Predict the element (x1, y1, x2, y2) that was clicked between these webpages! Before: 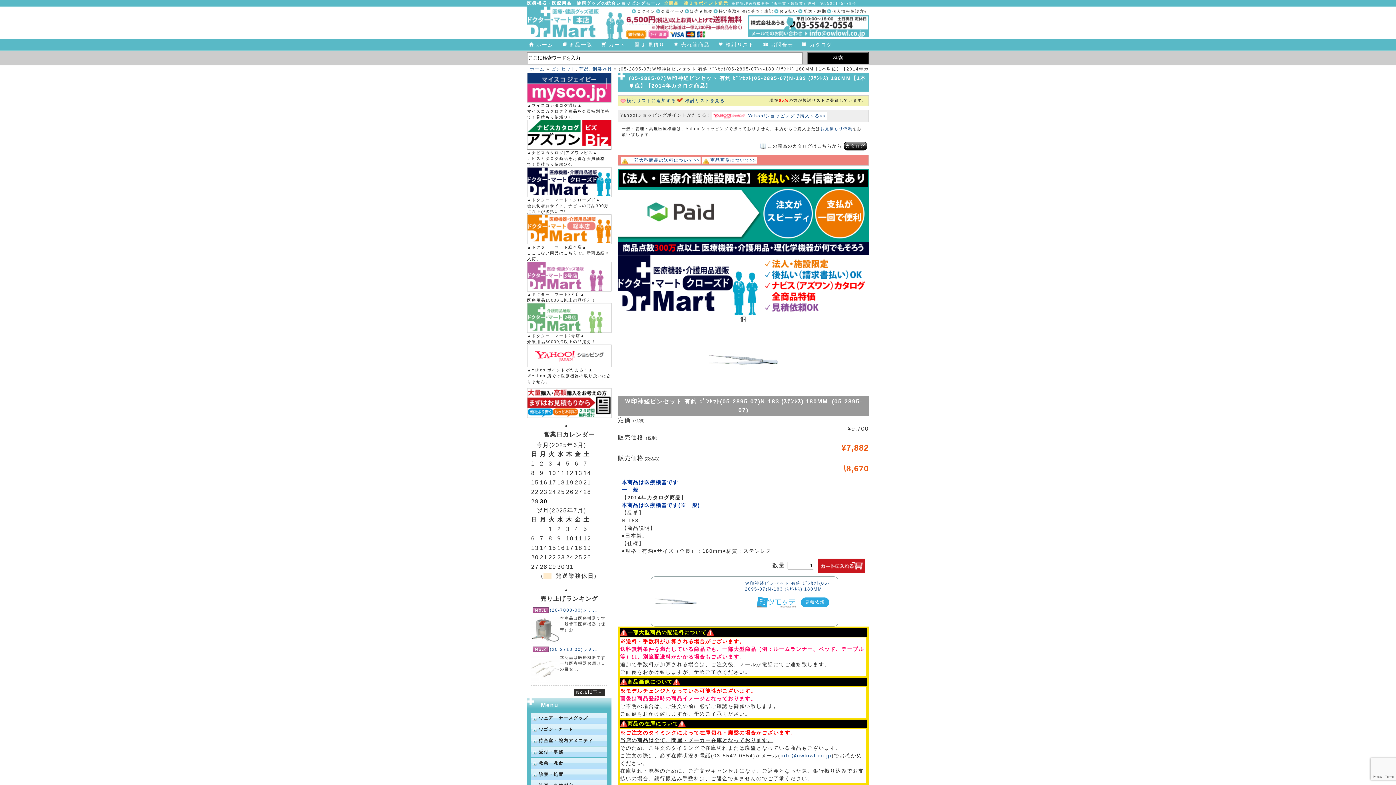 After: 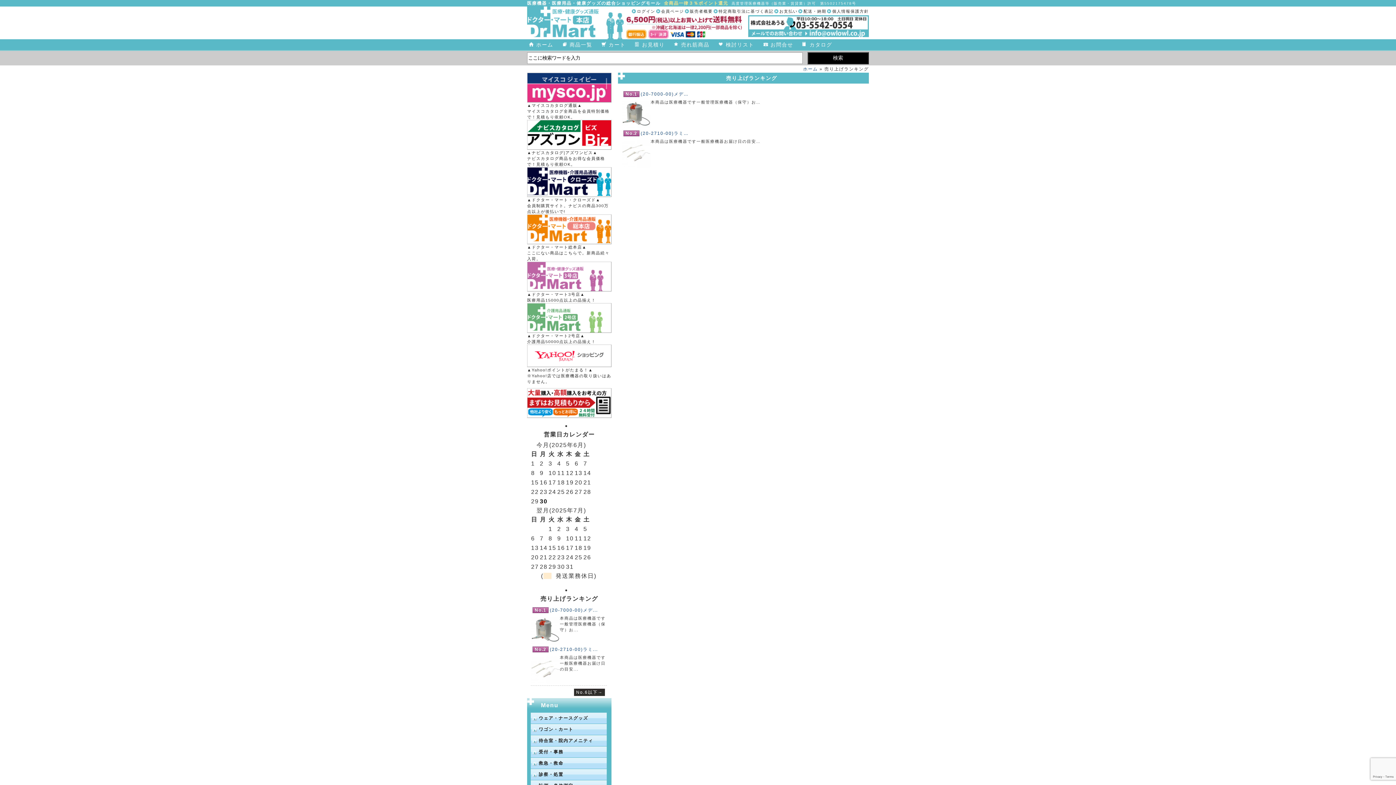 Action: bbox: (672, 39, 716, 50) label: 売れ筋商品